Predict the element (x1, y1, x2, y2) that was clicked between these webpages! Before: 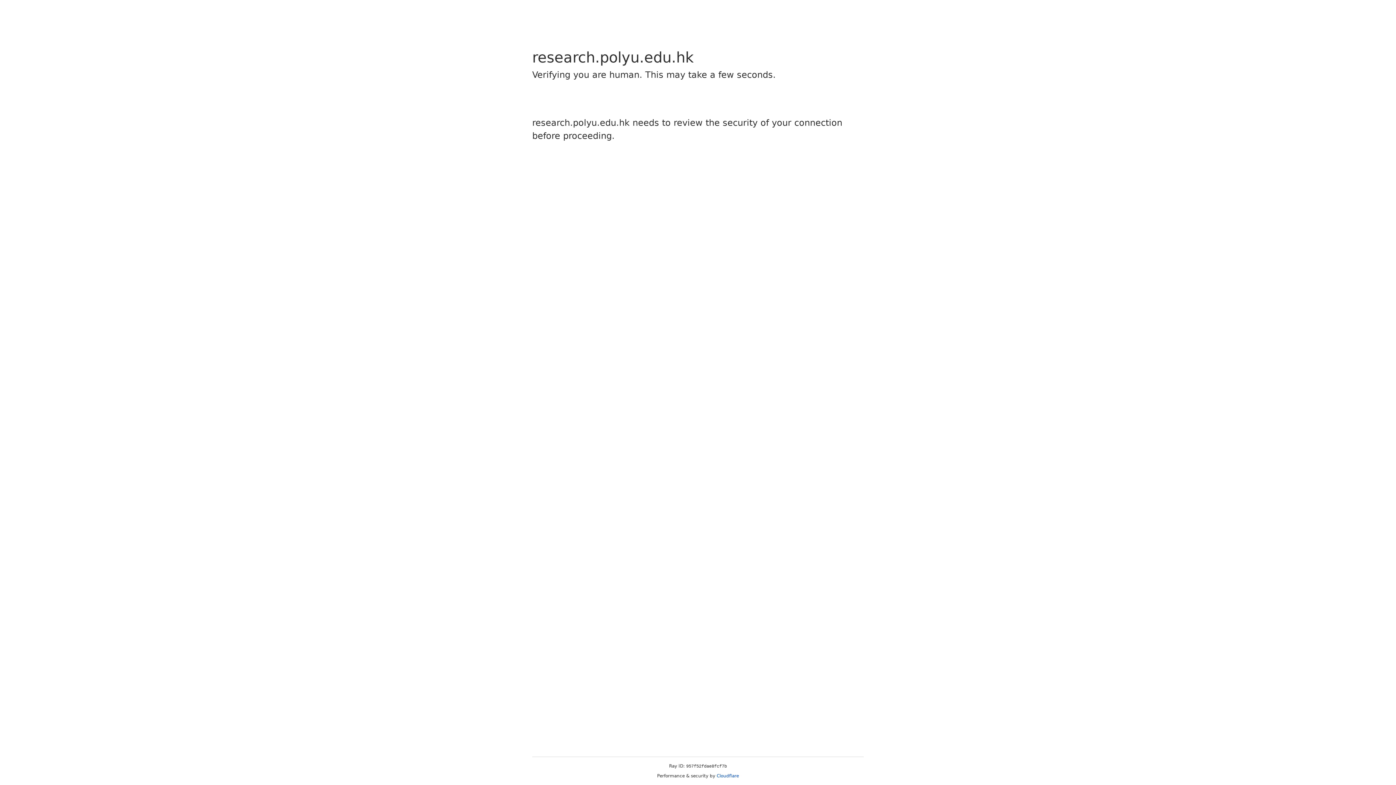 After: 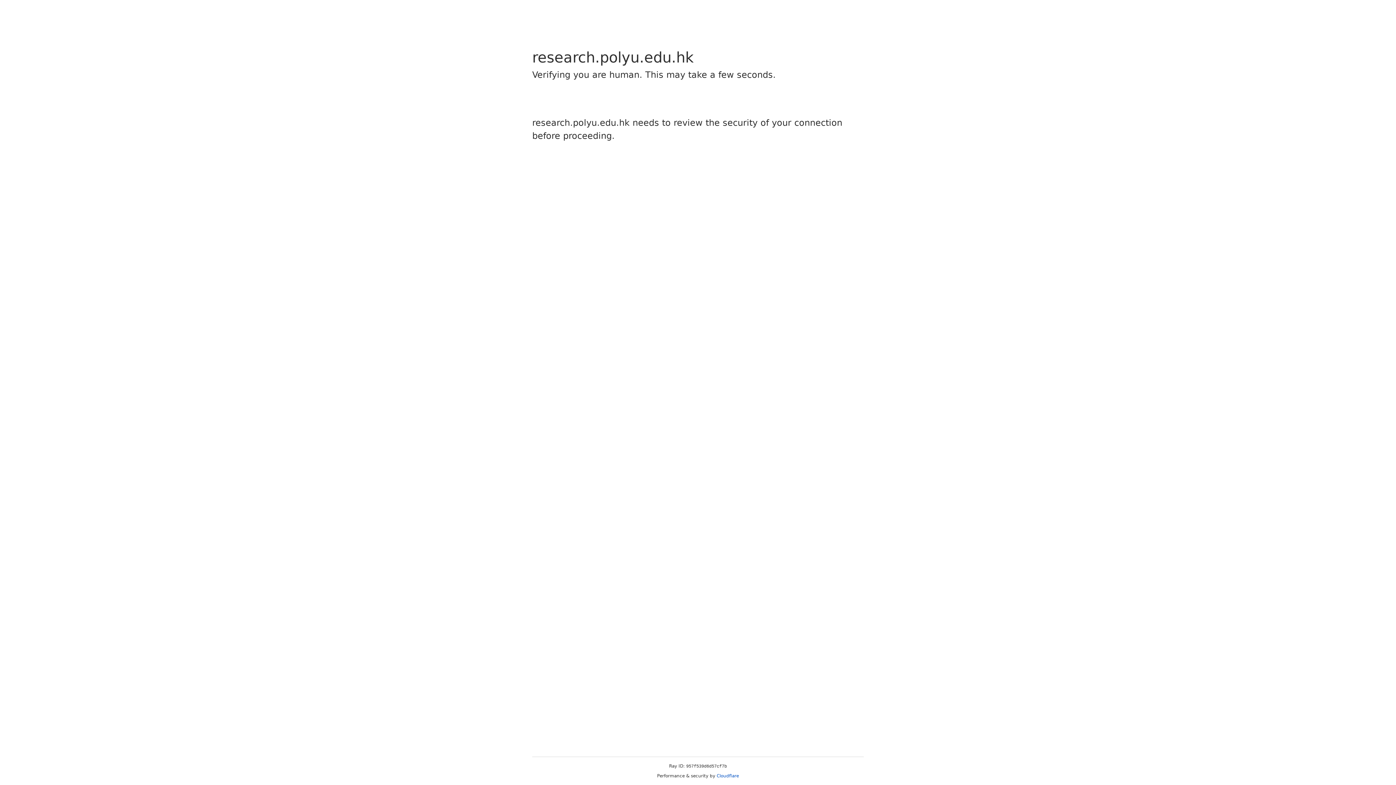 Action: label: Cloudflare bbox: (716, 773, 739, 778)